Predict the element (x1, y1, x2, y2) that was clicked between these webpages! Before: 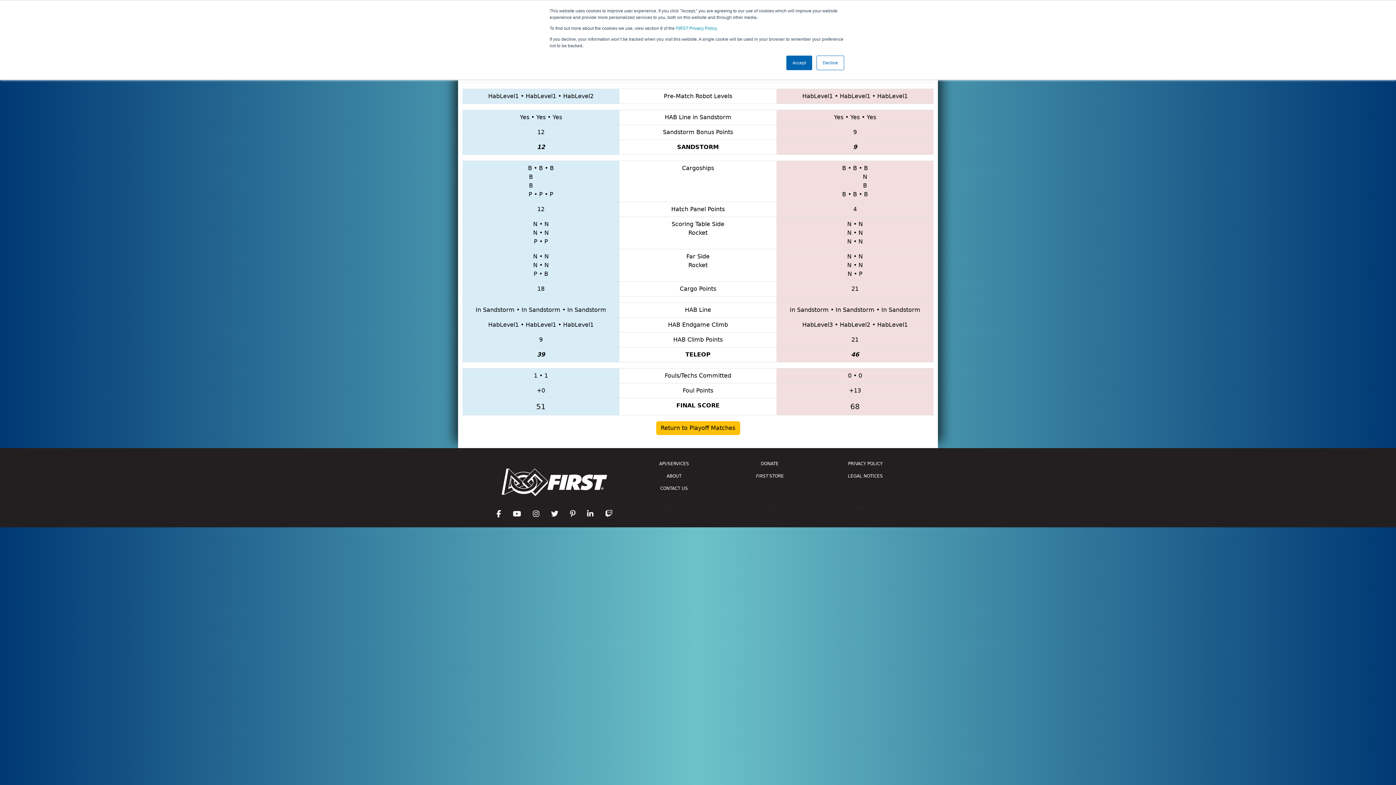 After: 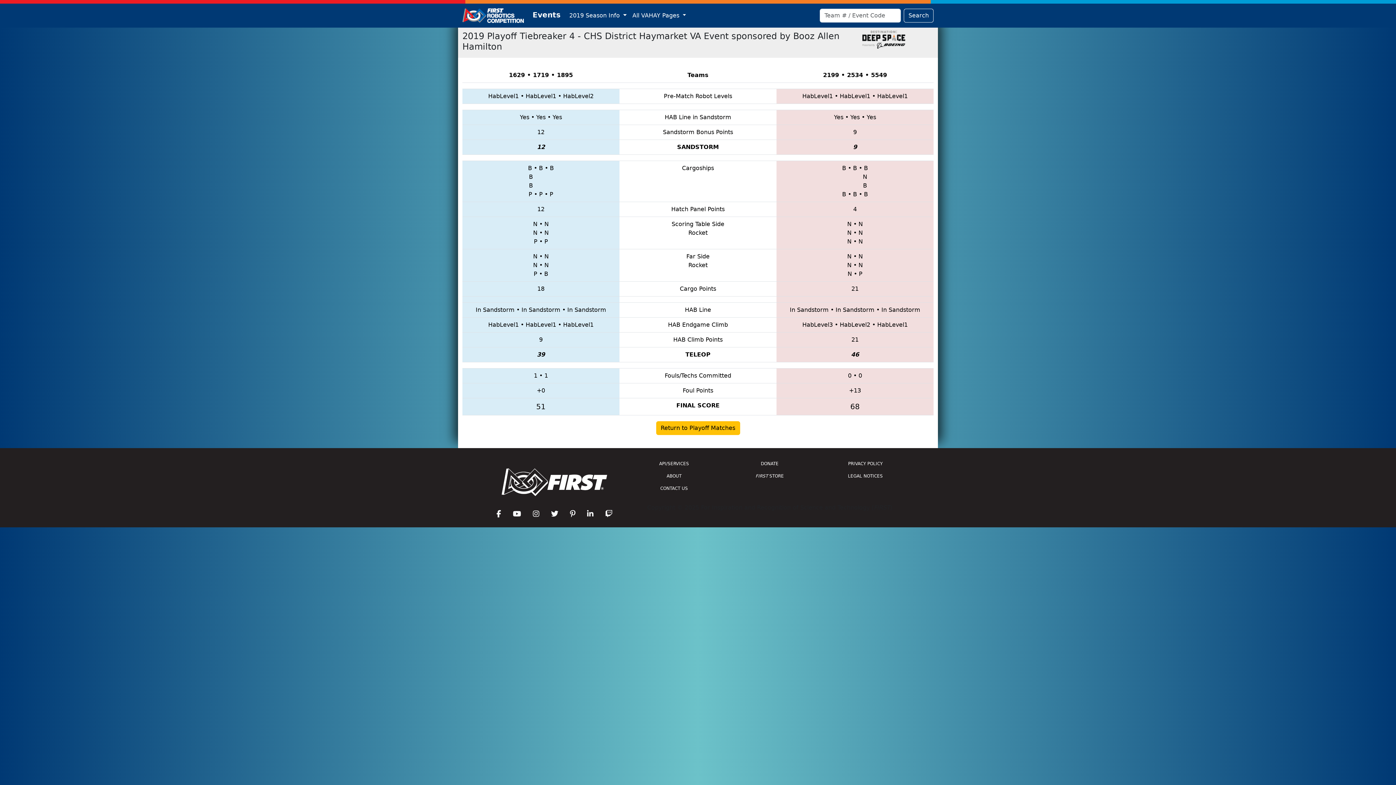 Action: label: Accept bbox: (786, 55, 812, 70)